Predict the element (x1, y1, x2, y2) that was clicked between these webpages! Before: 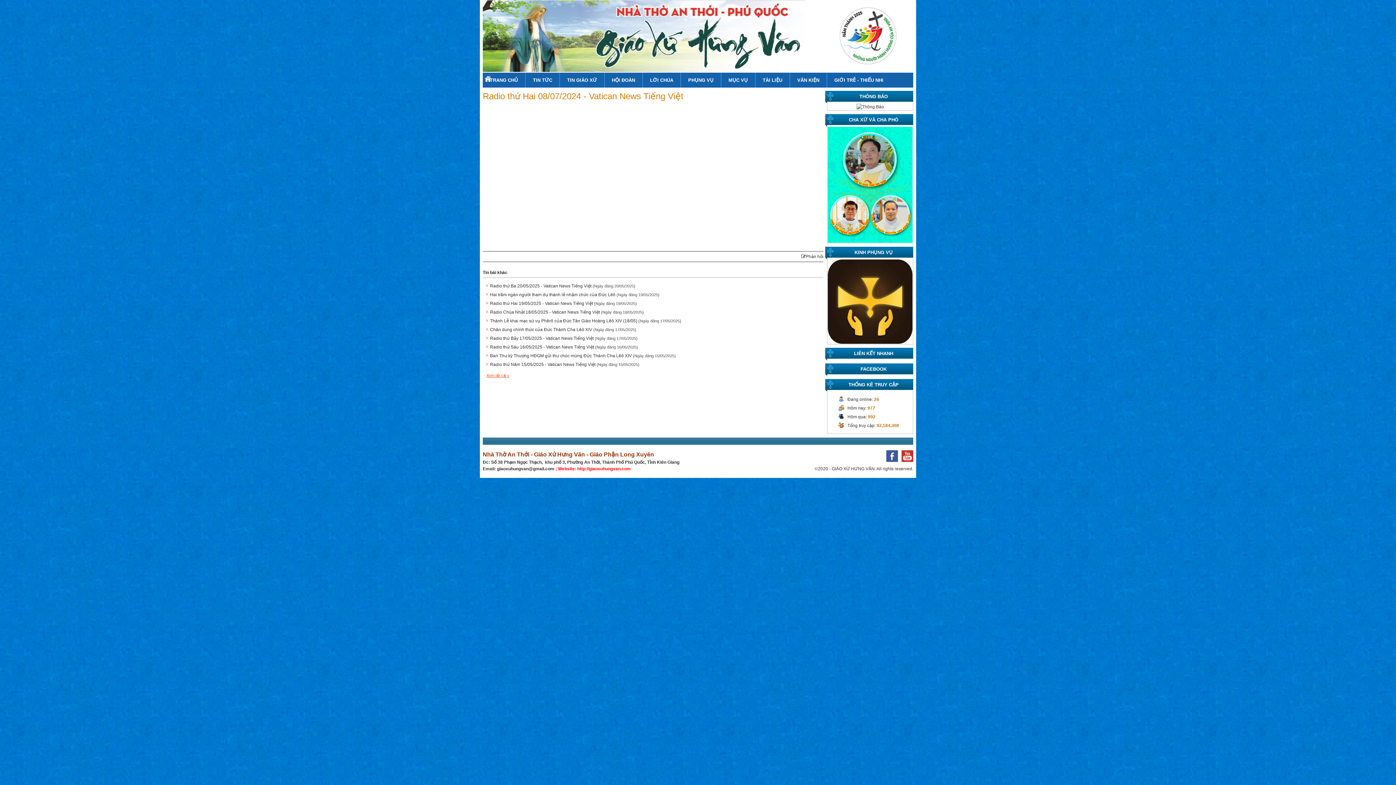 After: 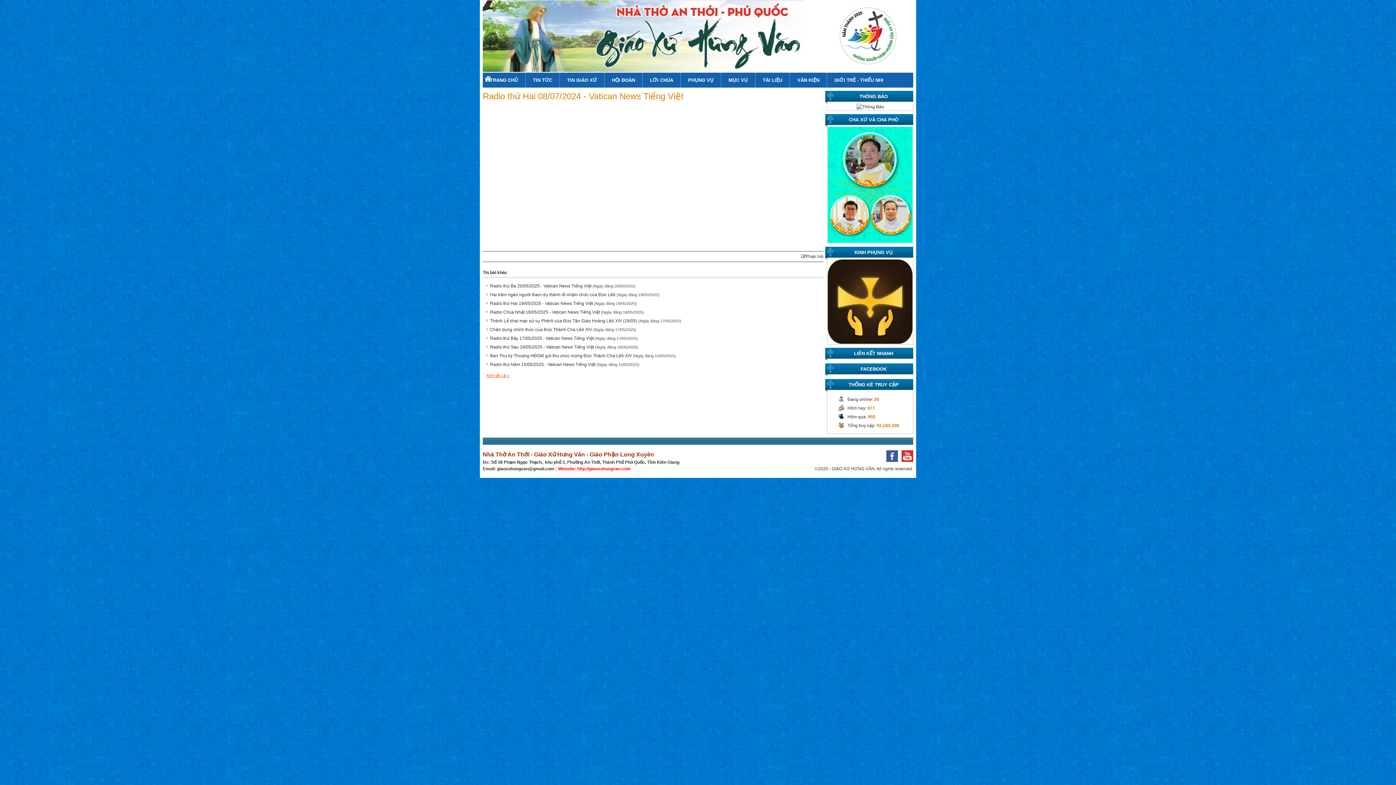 Action: bbox: (898, 461, 913, 467)